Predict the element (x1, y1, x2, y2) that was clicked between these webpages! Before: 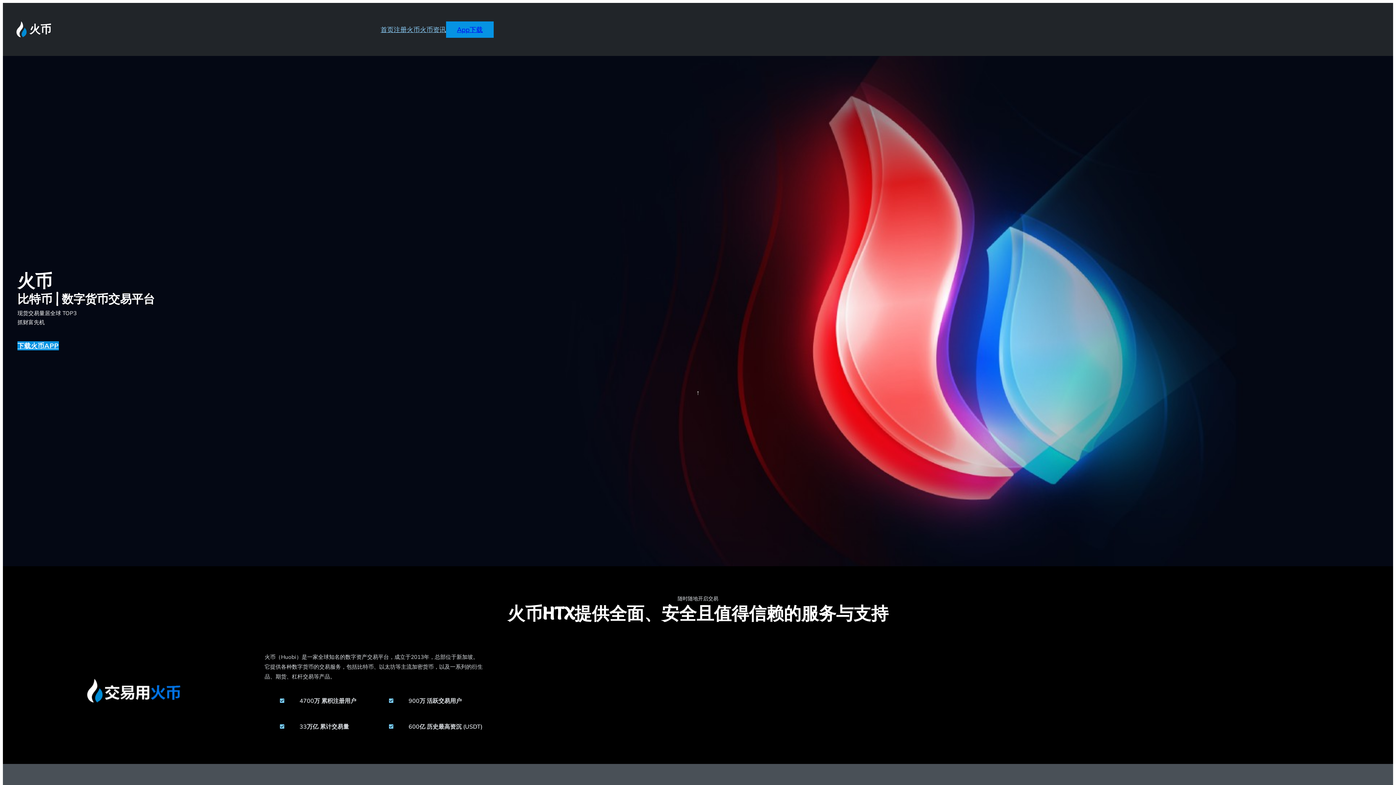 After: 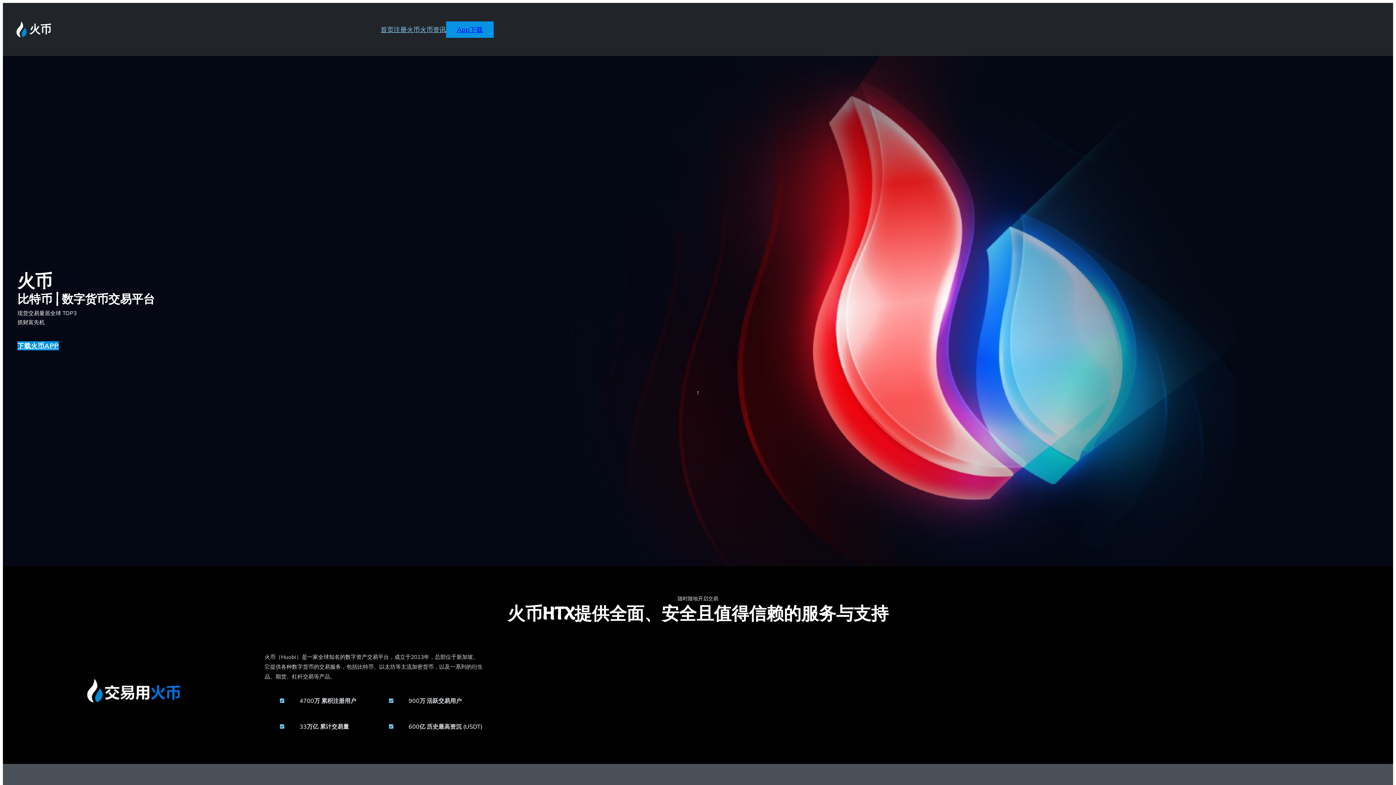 Action: label: 首页 bbox: (380, 24, 393, 34)